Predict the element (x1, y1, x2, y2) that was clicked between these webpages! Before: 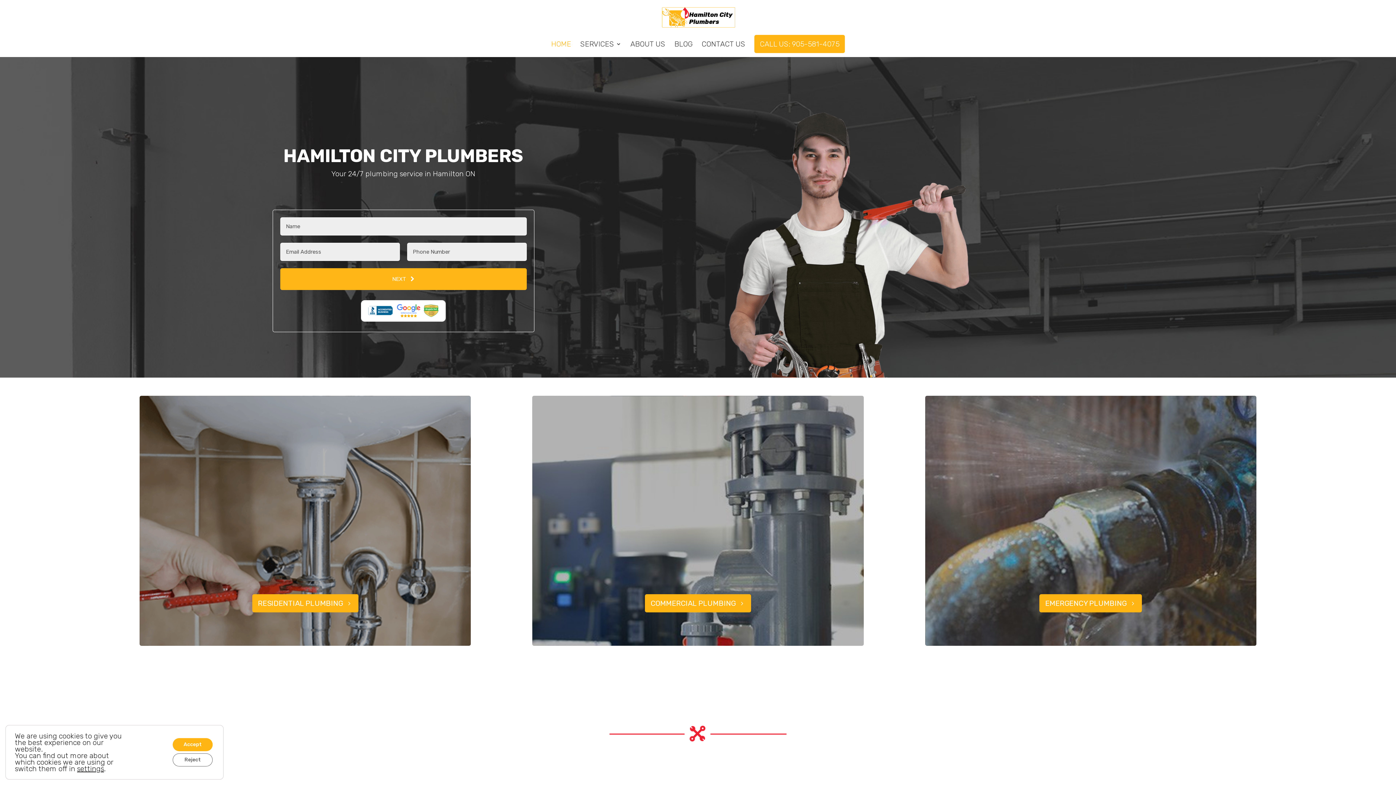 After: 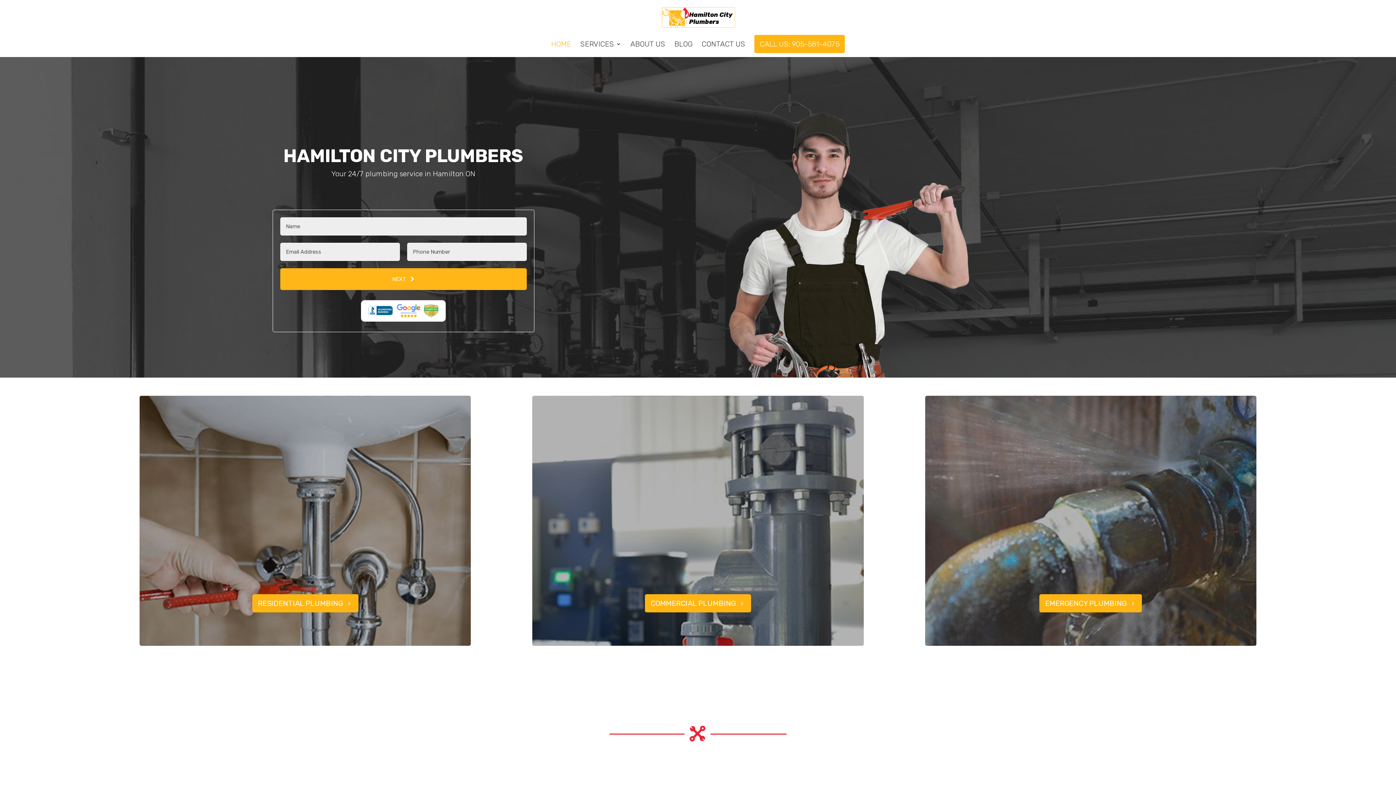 Action: label: Reject bbox: (172, 753, 212, 766)